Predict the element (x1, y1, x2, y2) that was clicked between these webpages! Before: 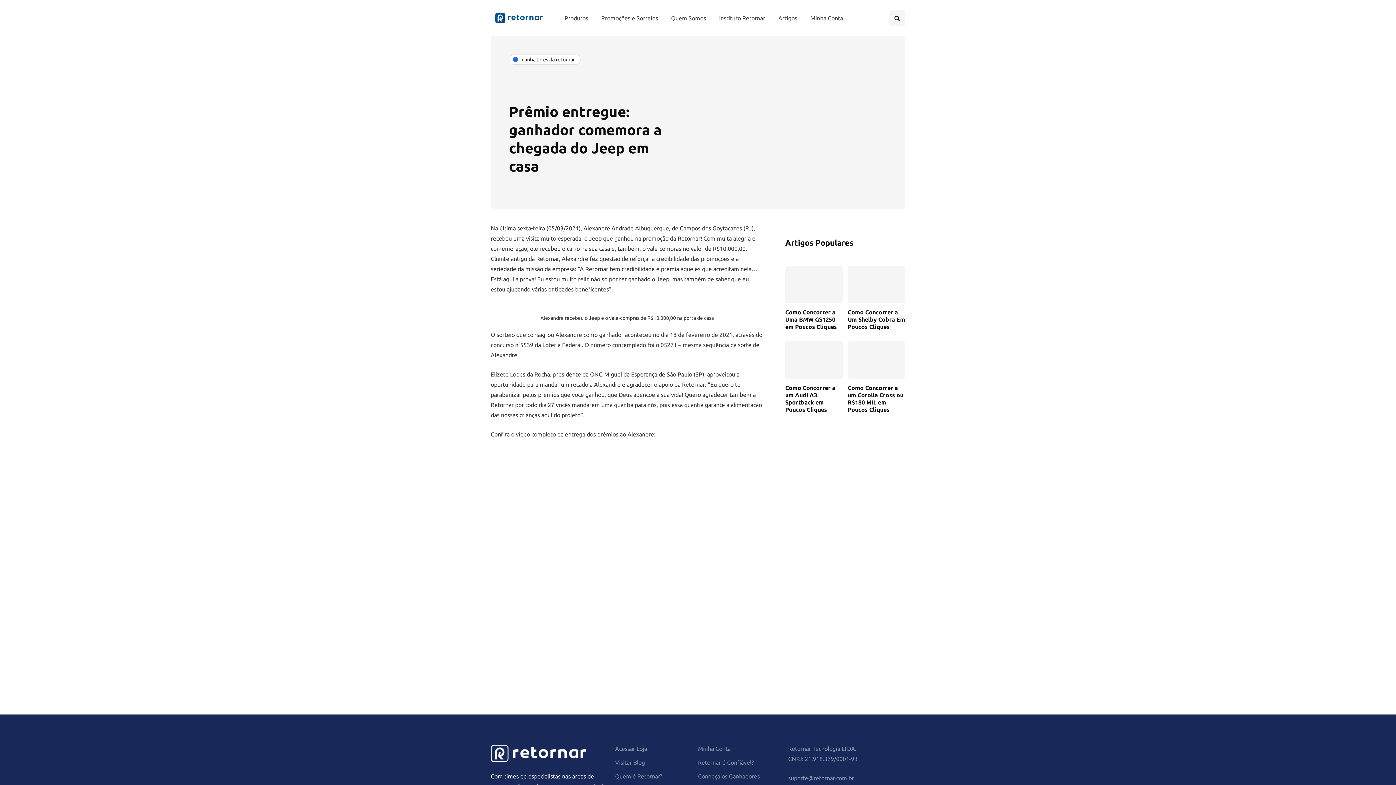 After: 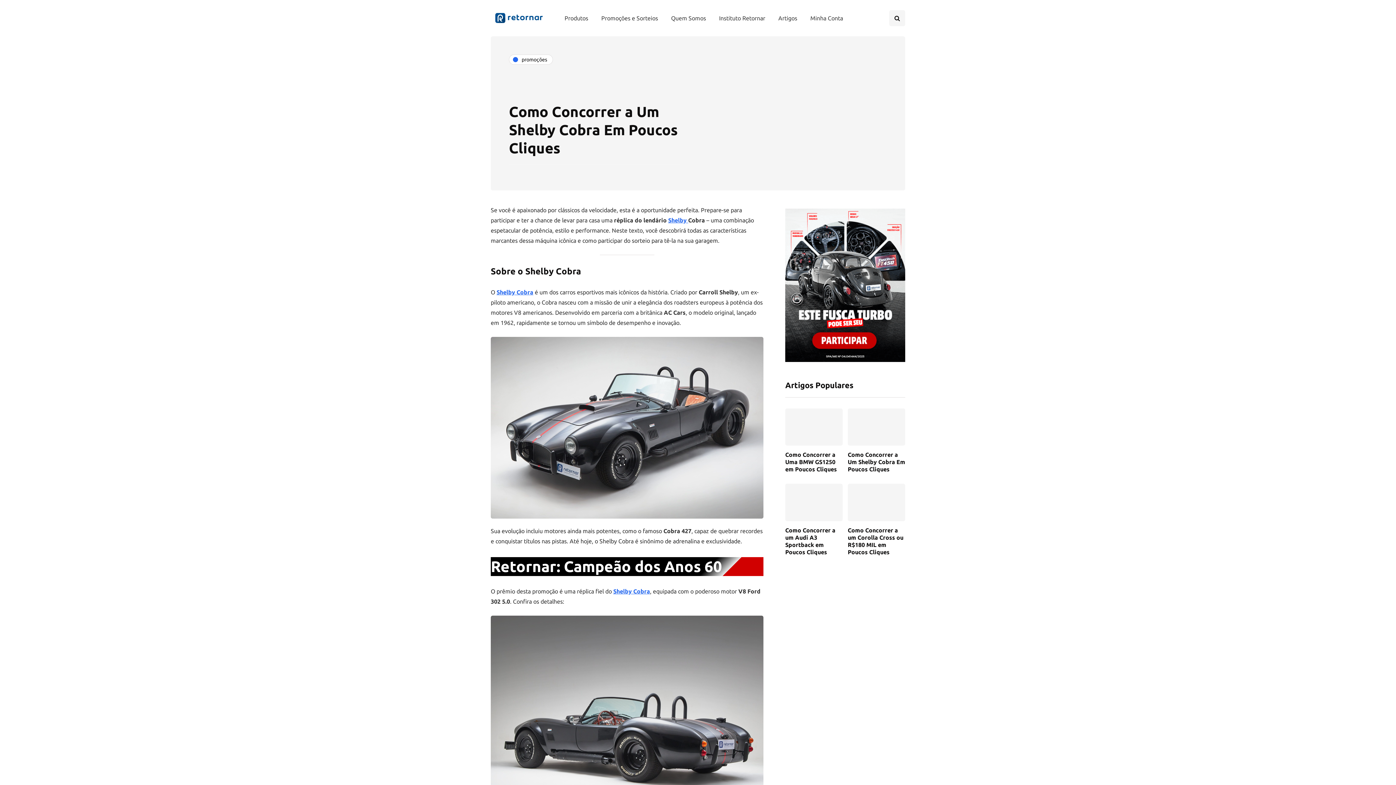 Action: bbox: (848, 309, 905, 330) label: Como Concorrer a Um Shelby Cobra Em Poucos Cliques